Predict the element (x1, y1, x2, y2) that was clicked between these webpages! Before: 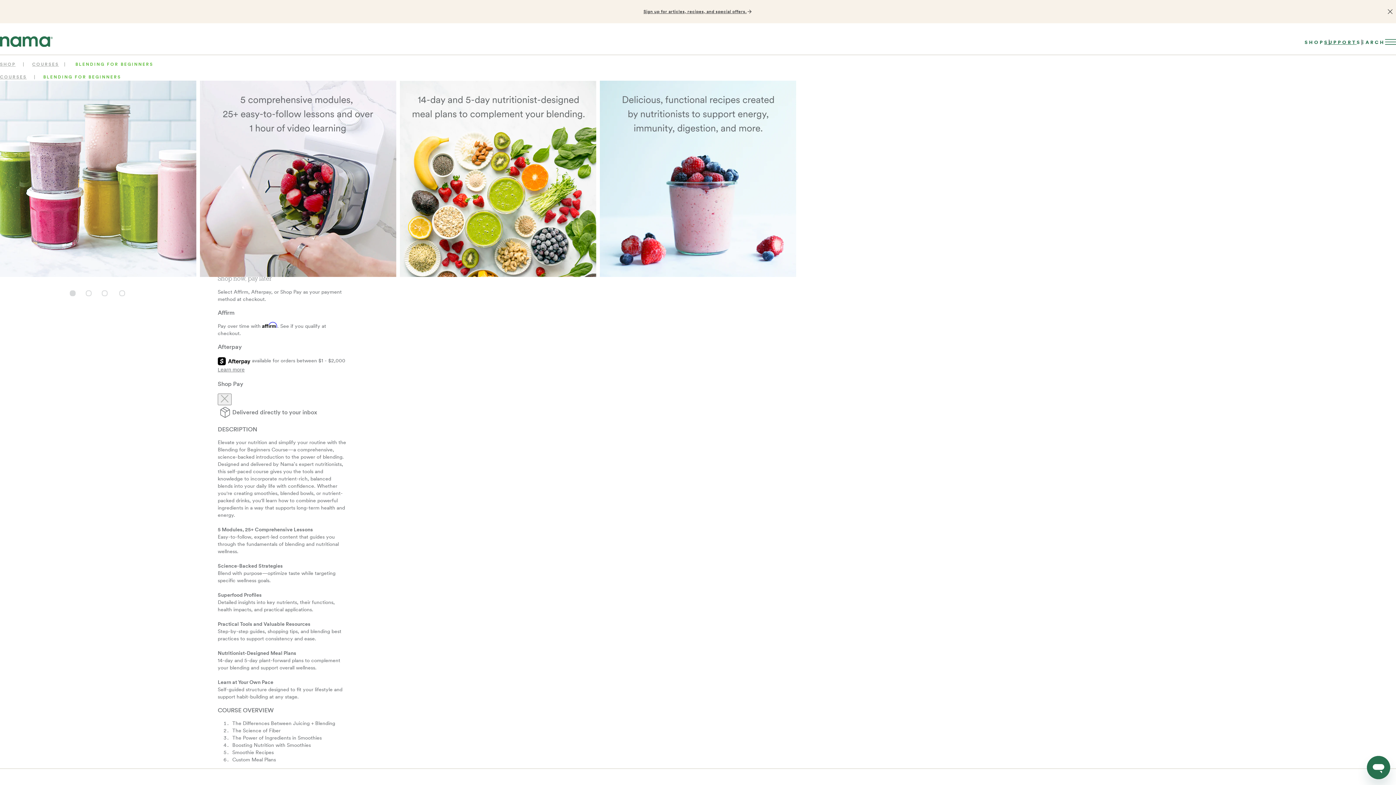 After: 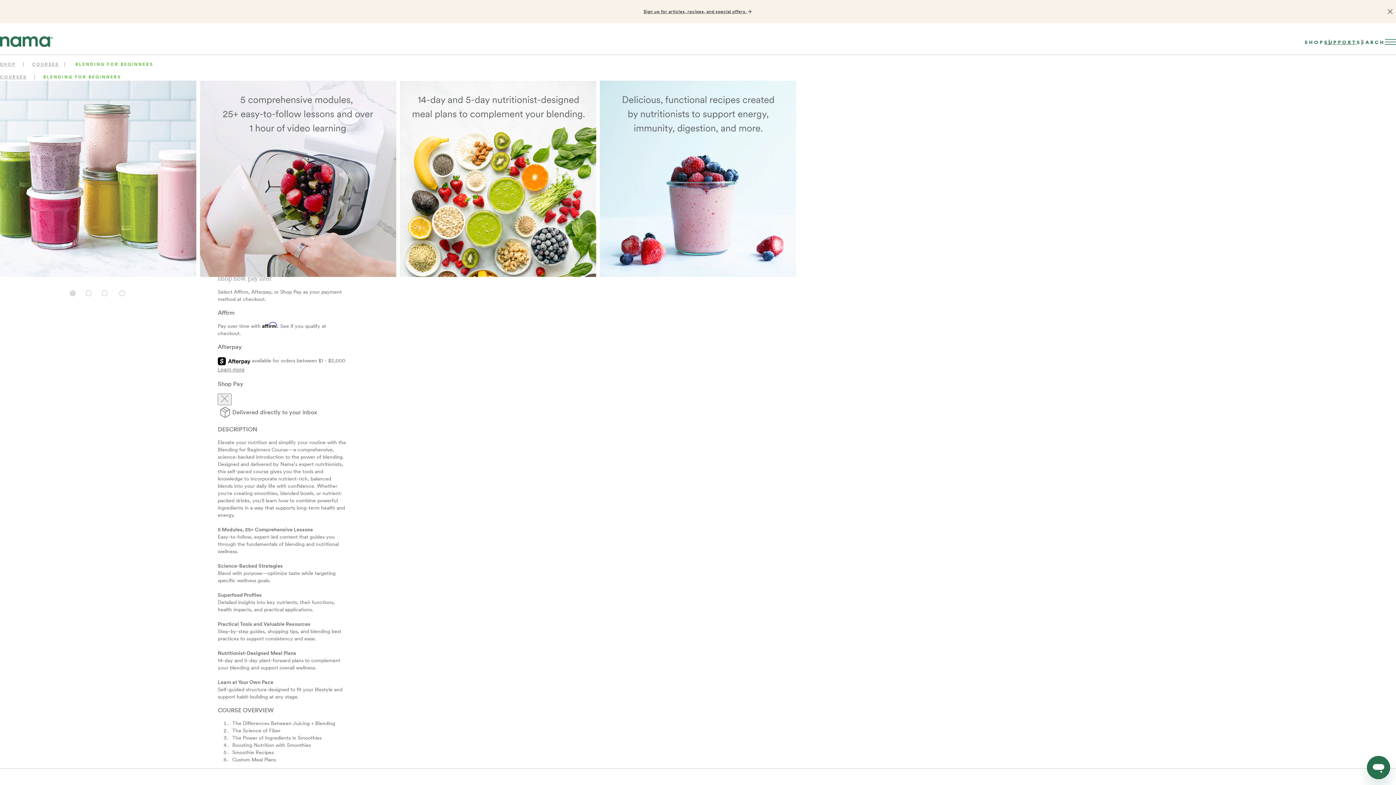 Action: label: Go to slide 1 bbox: (69, 290, 75, 296)